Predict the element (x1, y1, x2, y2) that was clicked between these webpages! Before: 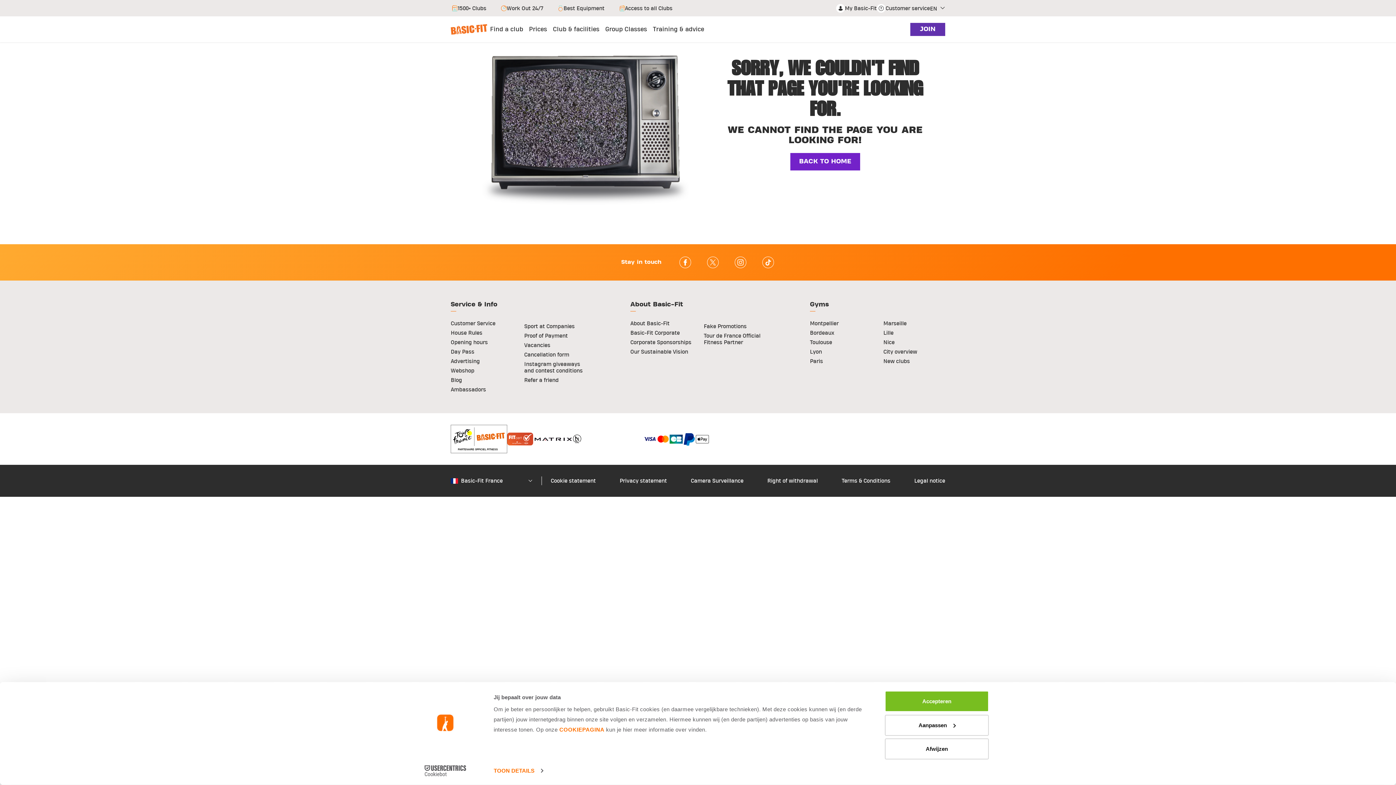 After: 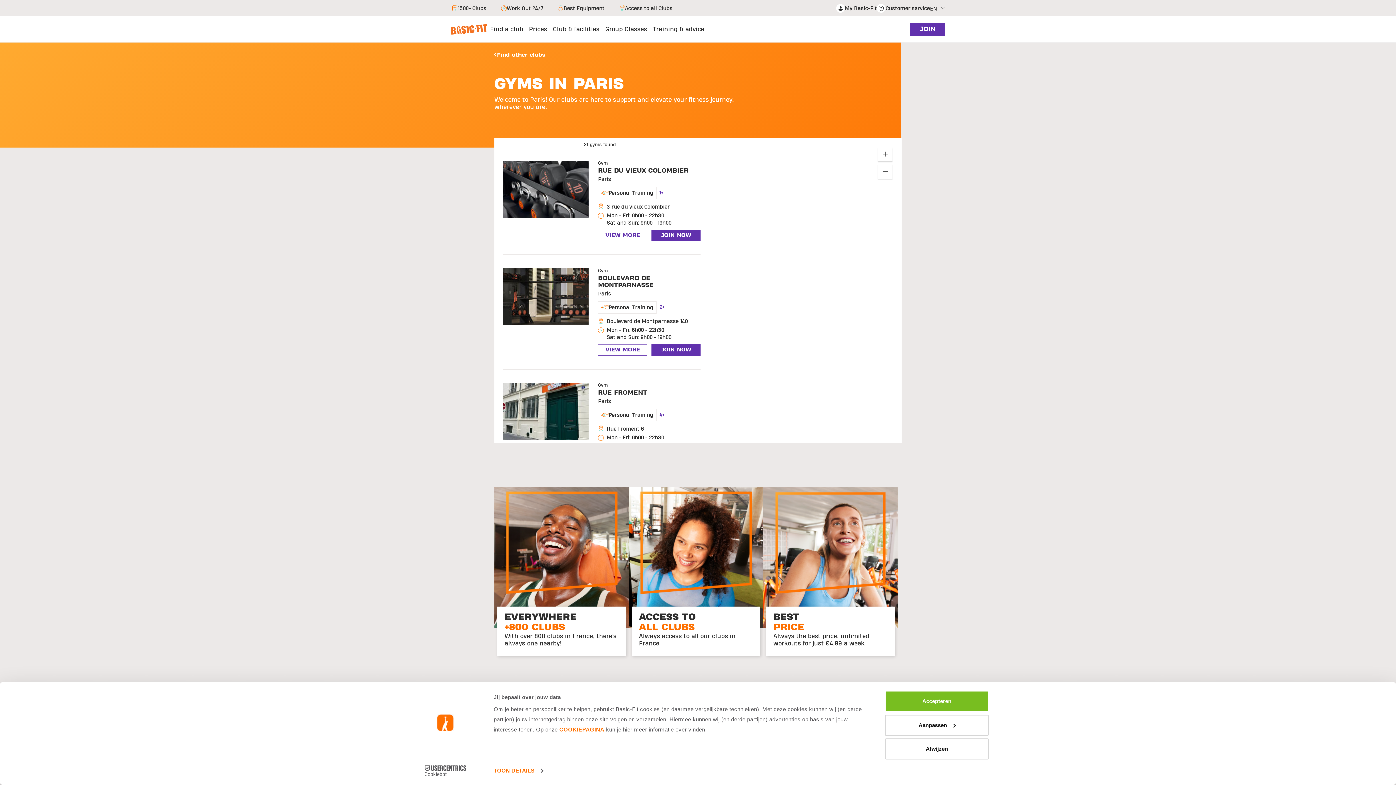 Action: label: Paris bbox: (810, 358, 823, 364)